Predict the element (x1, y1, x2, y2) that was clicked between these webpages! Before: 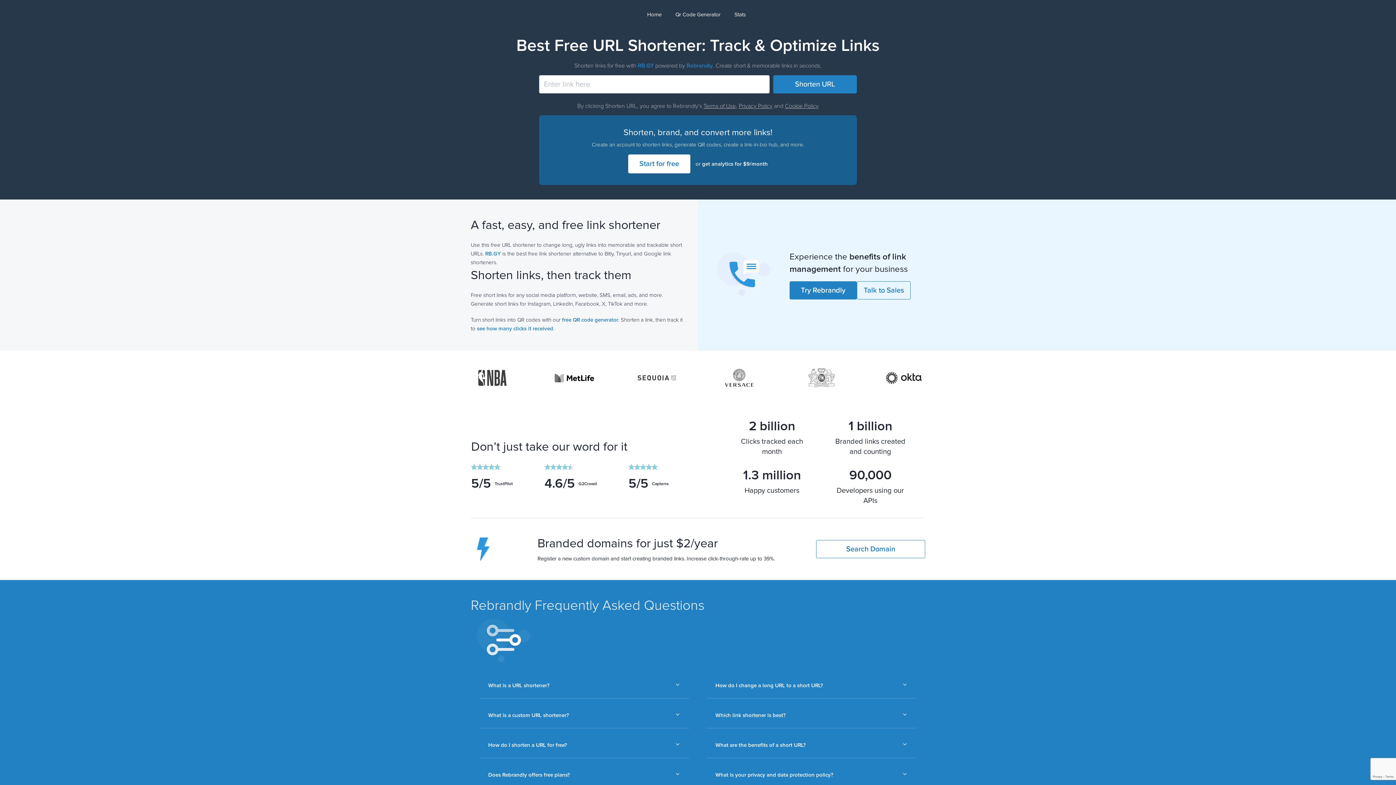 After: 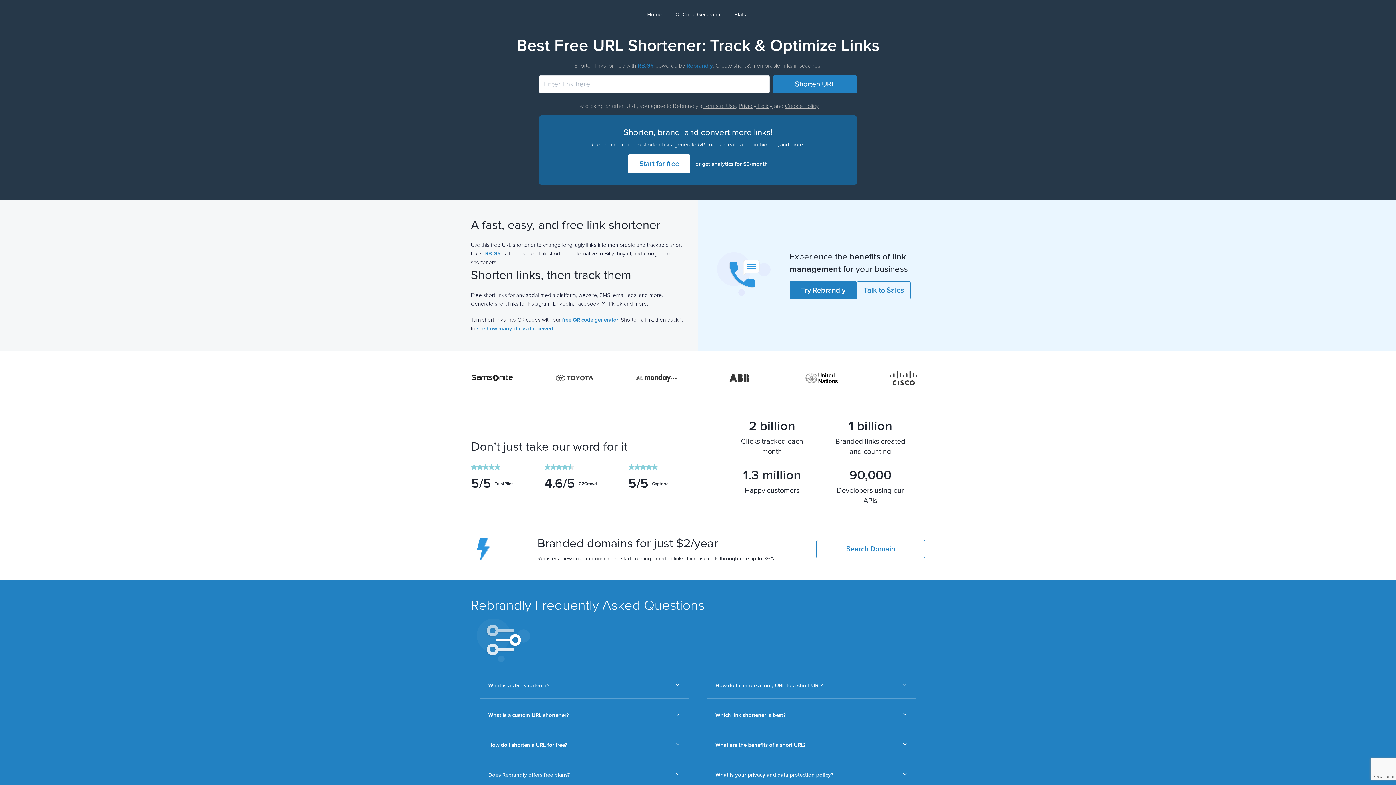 Action: label: get analytics for $9/month bbox: (702, 161, 768, 166)